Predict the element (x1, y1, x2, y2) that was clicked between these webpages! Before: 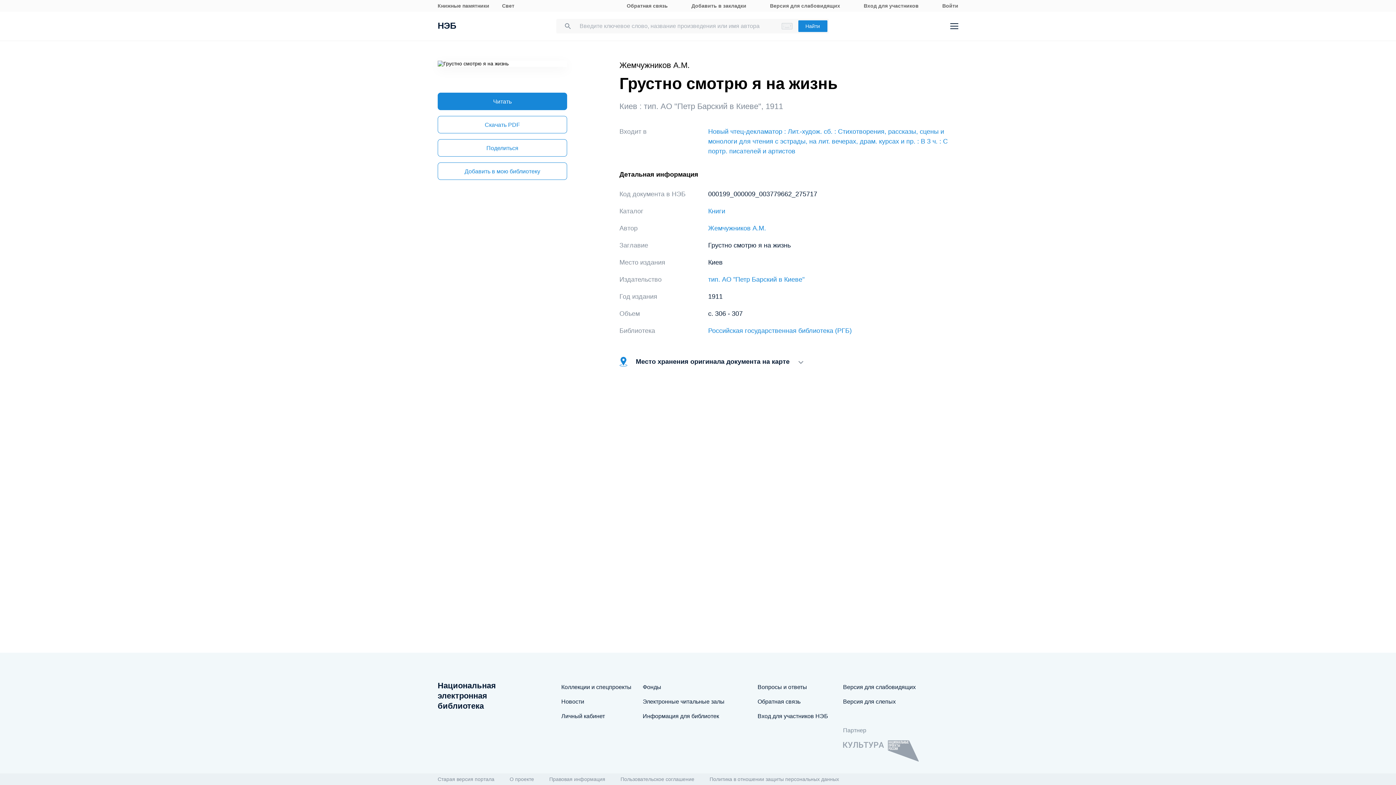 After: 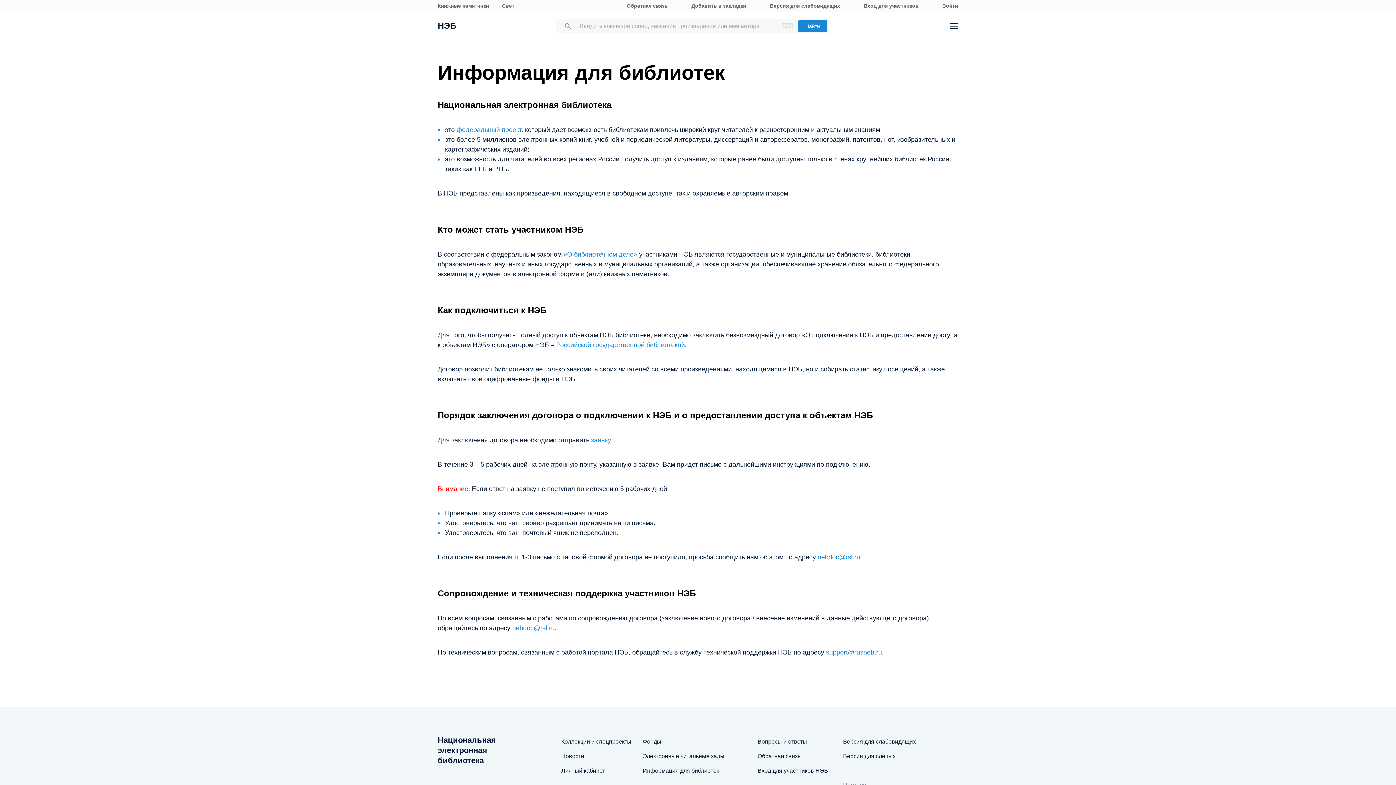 Action: bbox: (642, 713, 719, 720) label: Информация для библиотек